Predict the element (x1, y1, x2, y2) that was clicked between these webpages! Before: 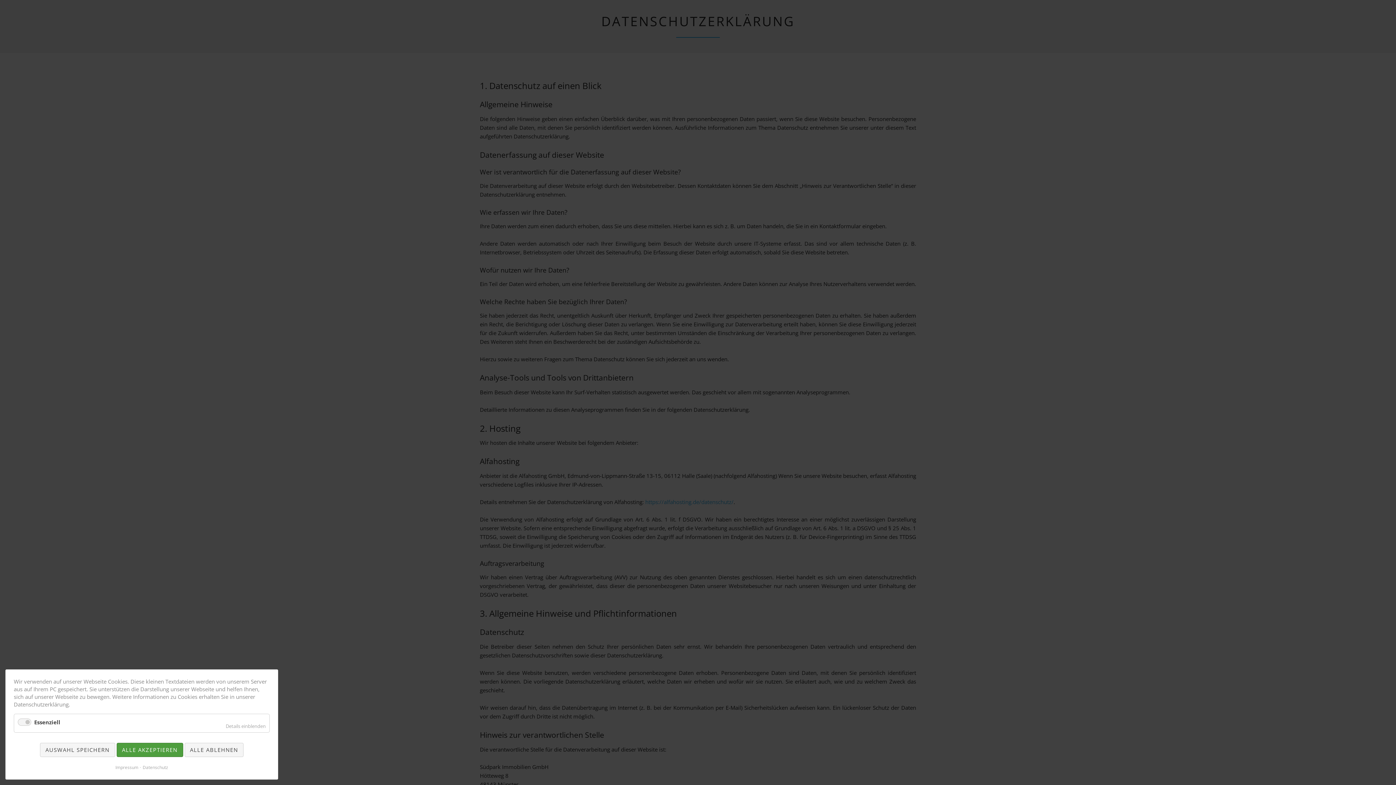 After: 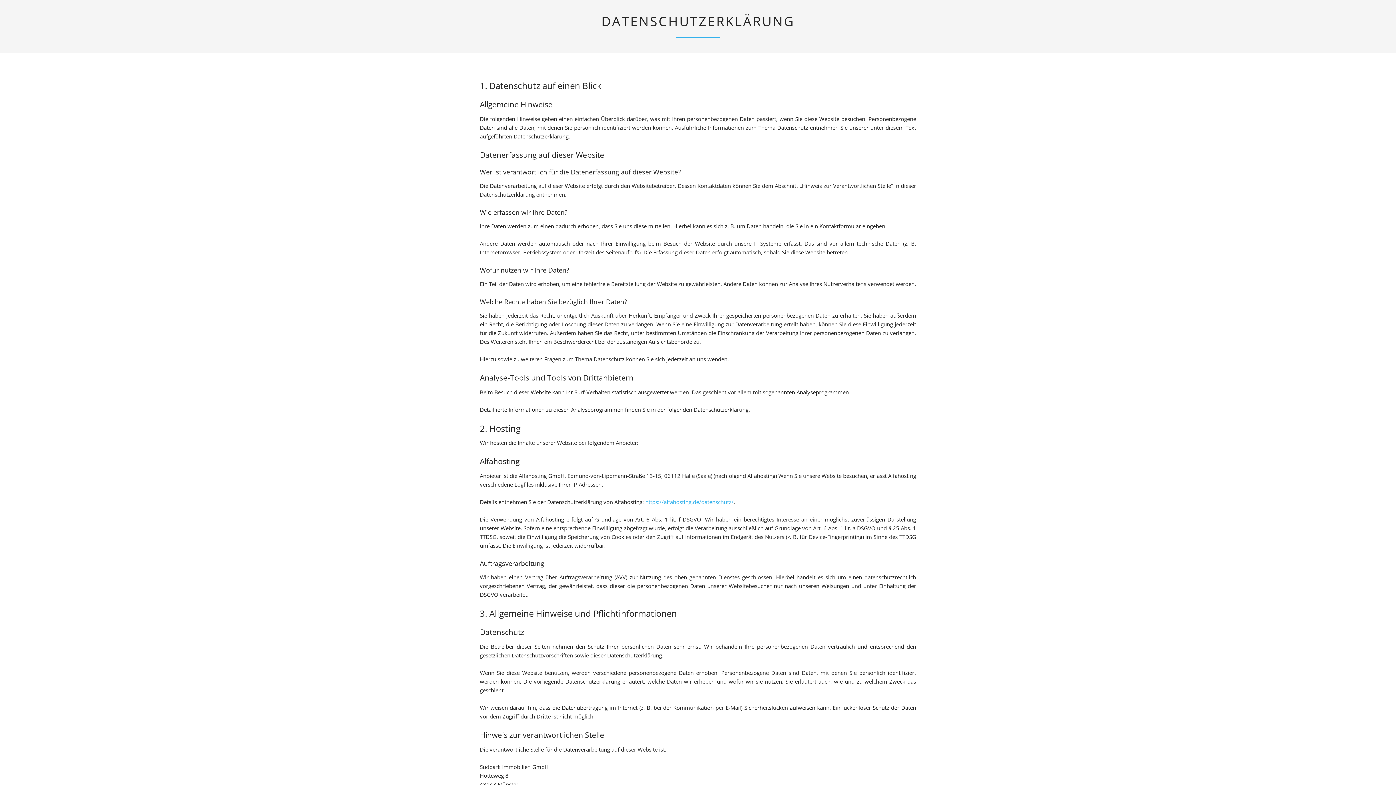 Action: label: ALLE ABLEHNEN bbox: (184, 743, 243, 757)